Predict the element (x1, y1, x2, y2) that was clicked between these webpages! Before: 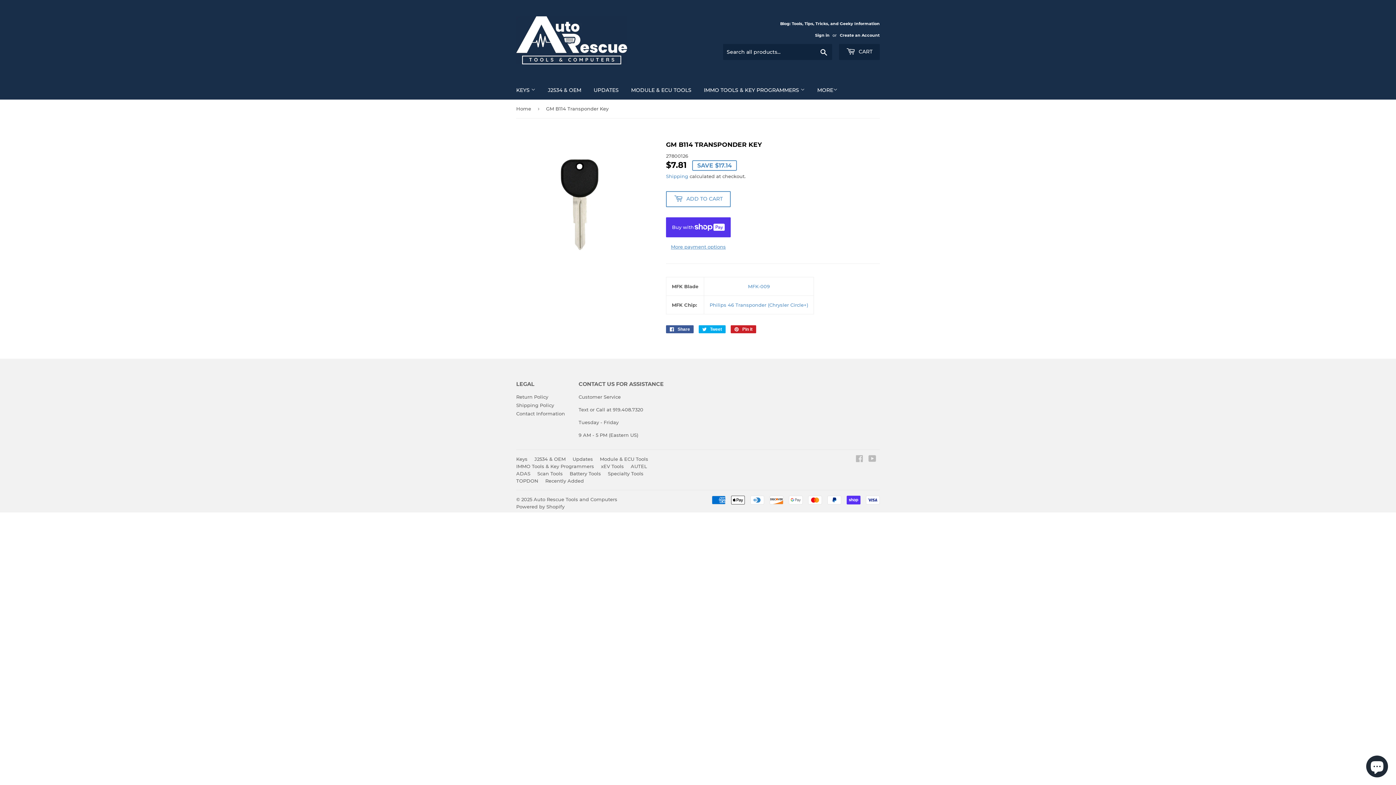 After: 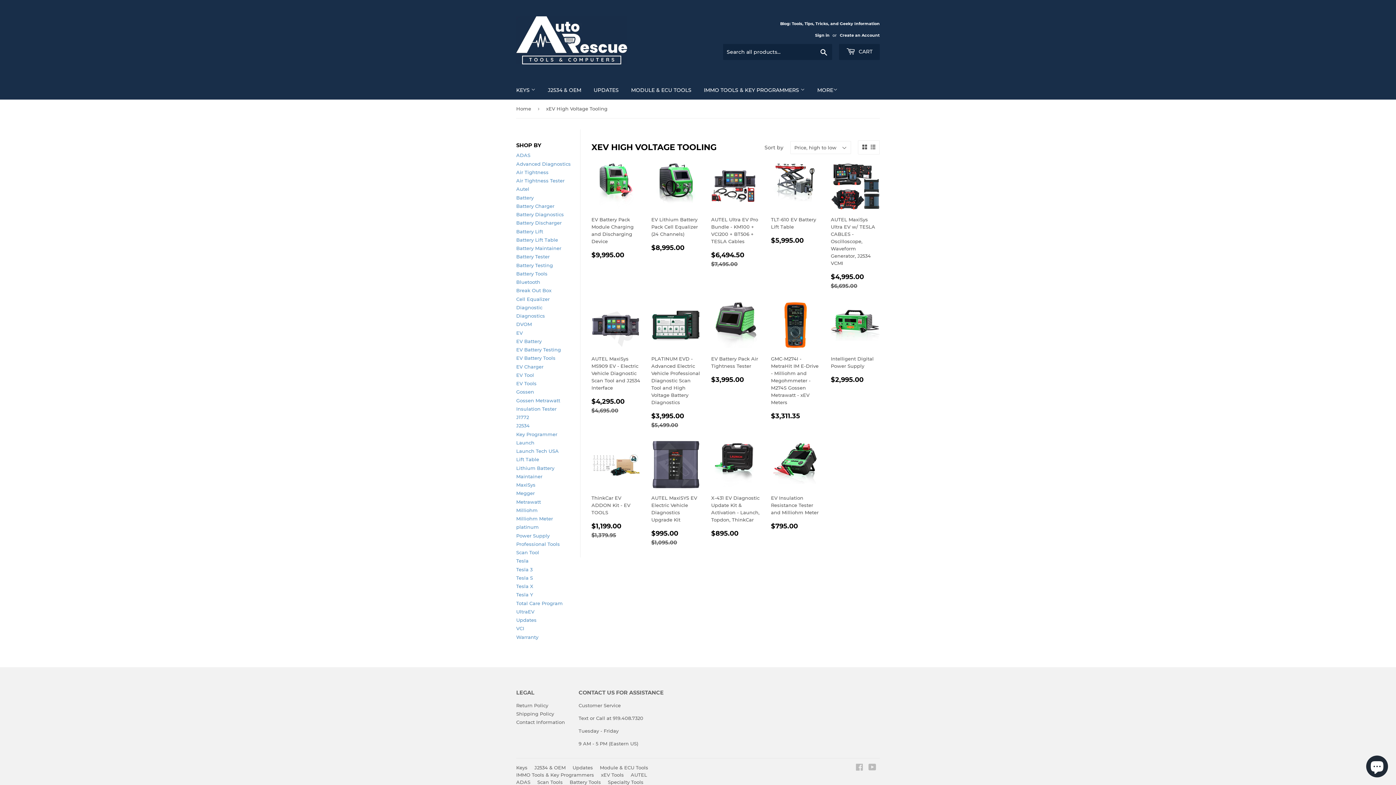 Action: bbox: (601, 463, 624, 469) label: xEV Tools